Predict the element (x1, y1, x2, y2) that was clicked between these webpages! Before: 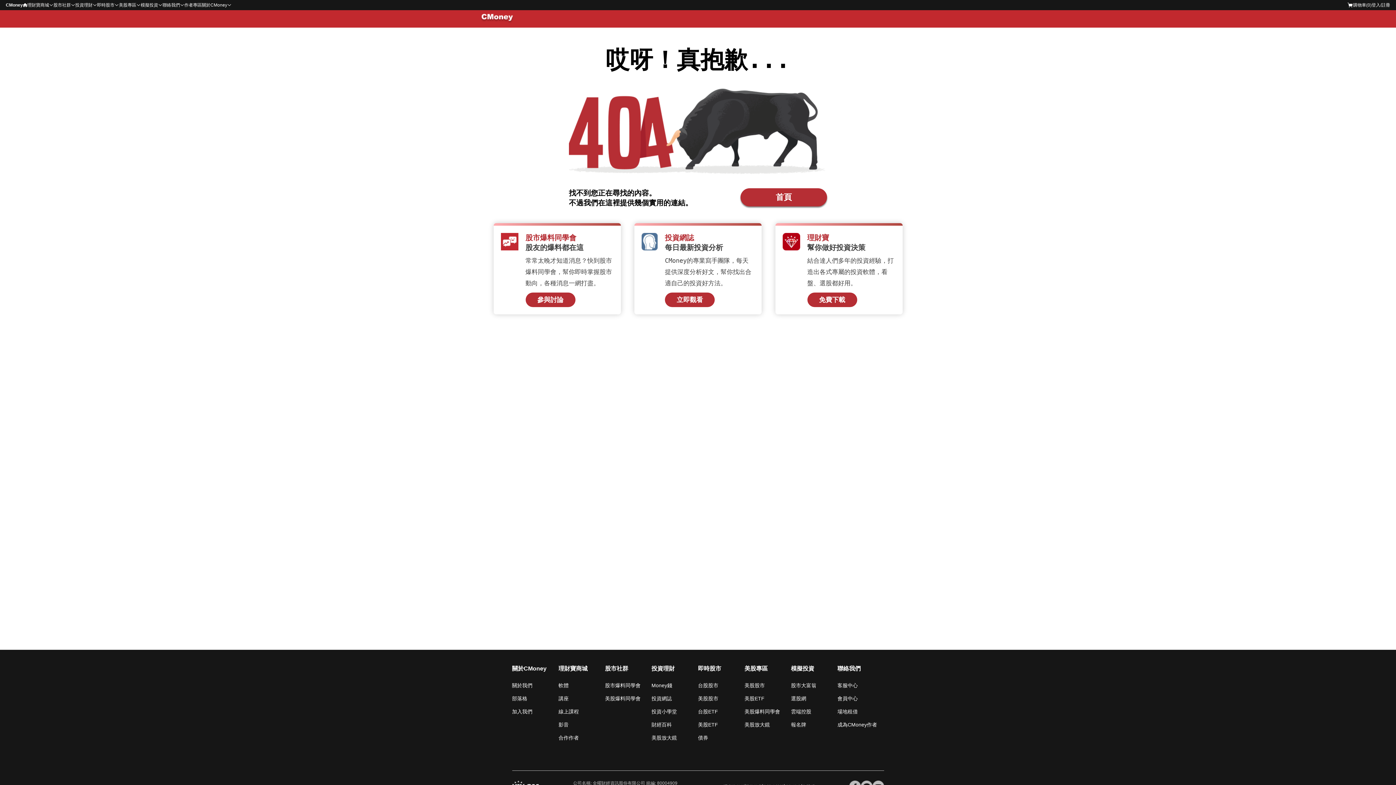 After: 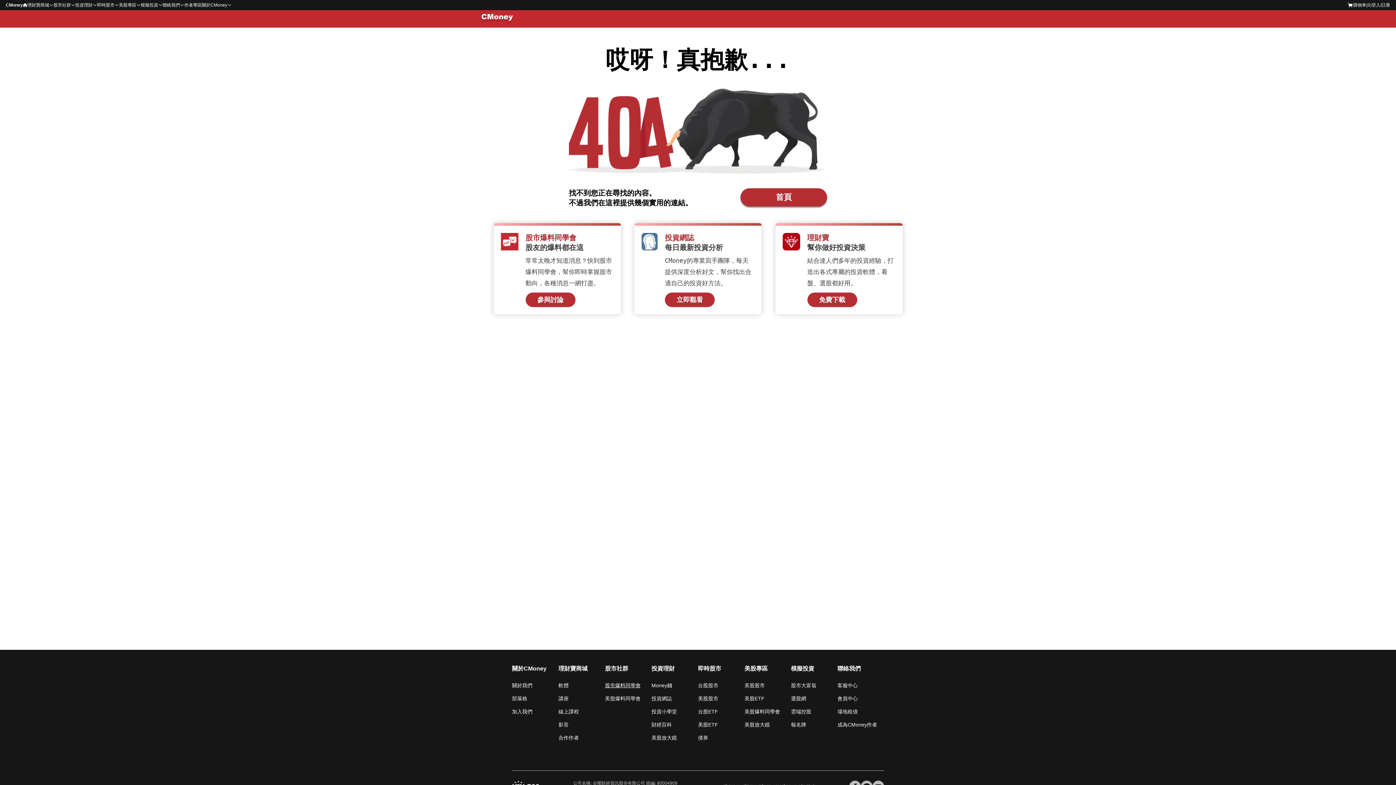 Action: bbox: (605, 682, 651, 689) label: 股市爆料同學會